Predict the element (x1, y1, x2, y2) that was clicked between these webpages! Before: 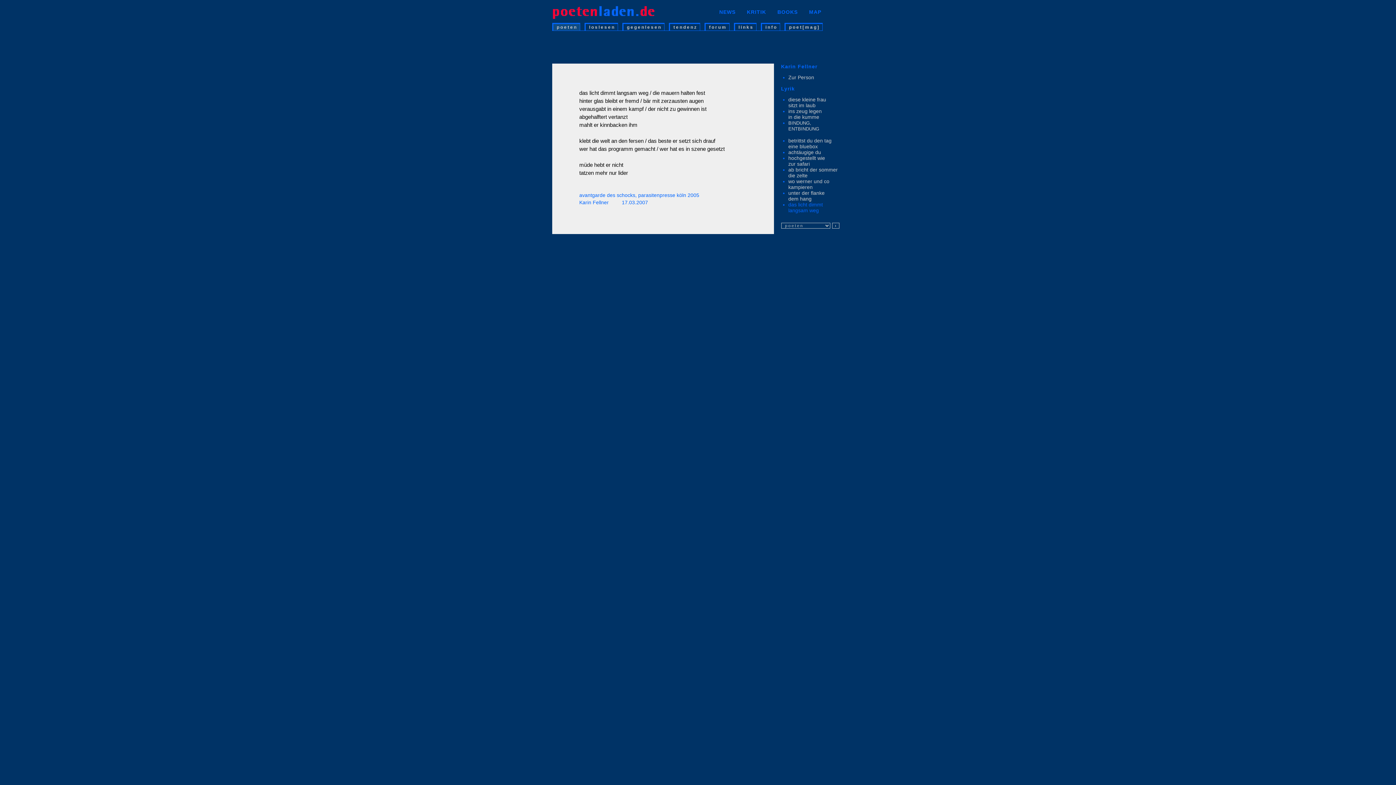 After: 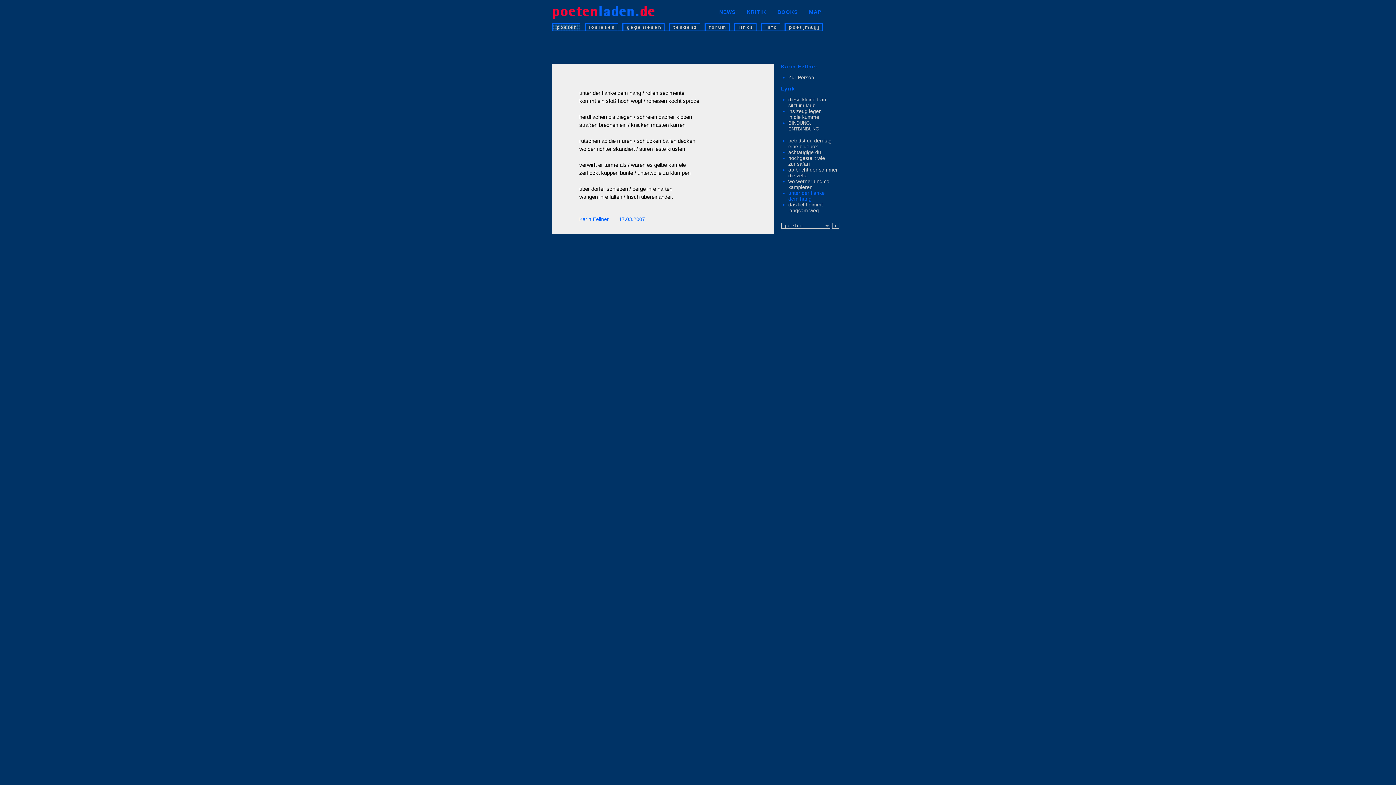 Action: bbox: (788, 190, 824, 201) label: unter der flanke dem hang